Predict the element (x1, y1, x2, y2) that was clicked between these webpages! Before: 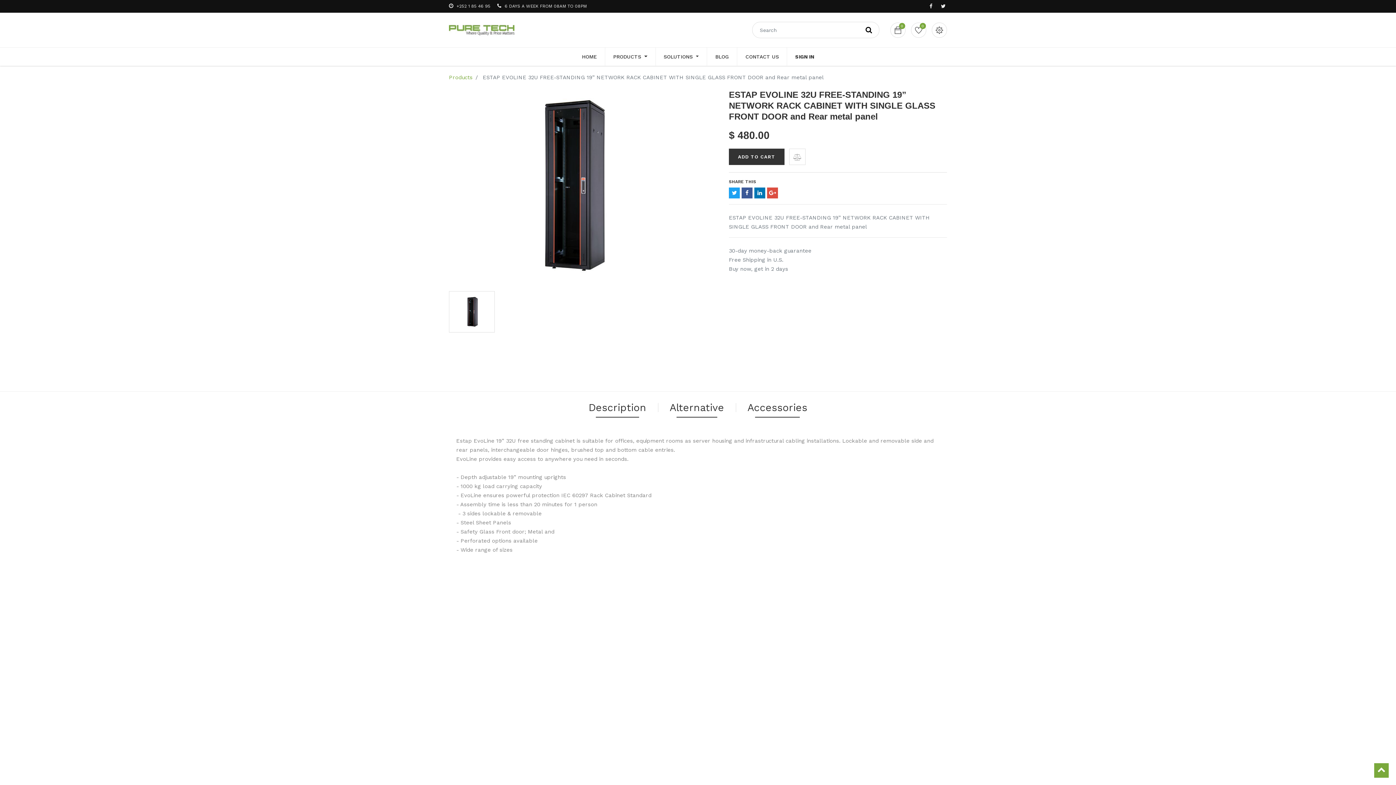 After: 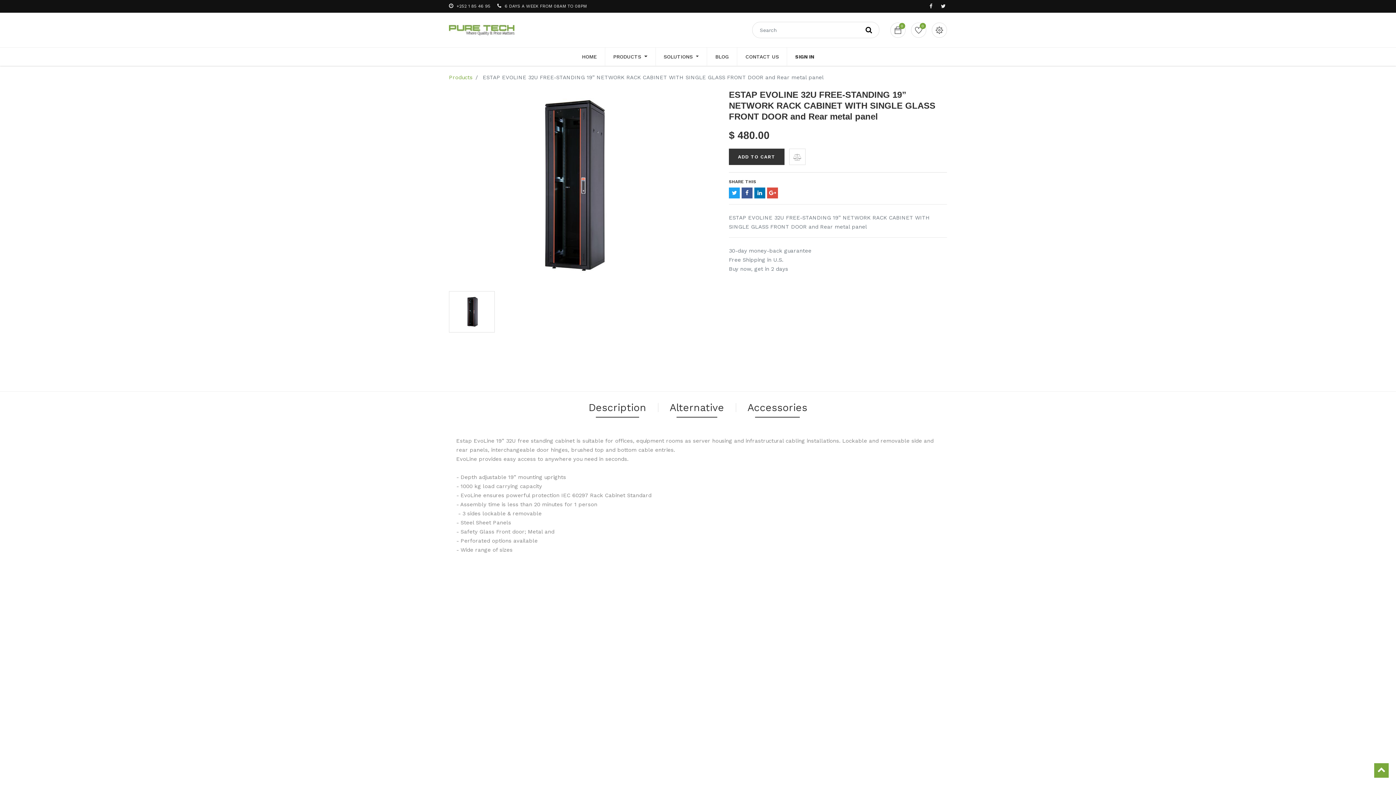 Action: bbox: (669, 401, 724, 417) label: Alternative